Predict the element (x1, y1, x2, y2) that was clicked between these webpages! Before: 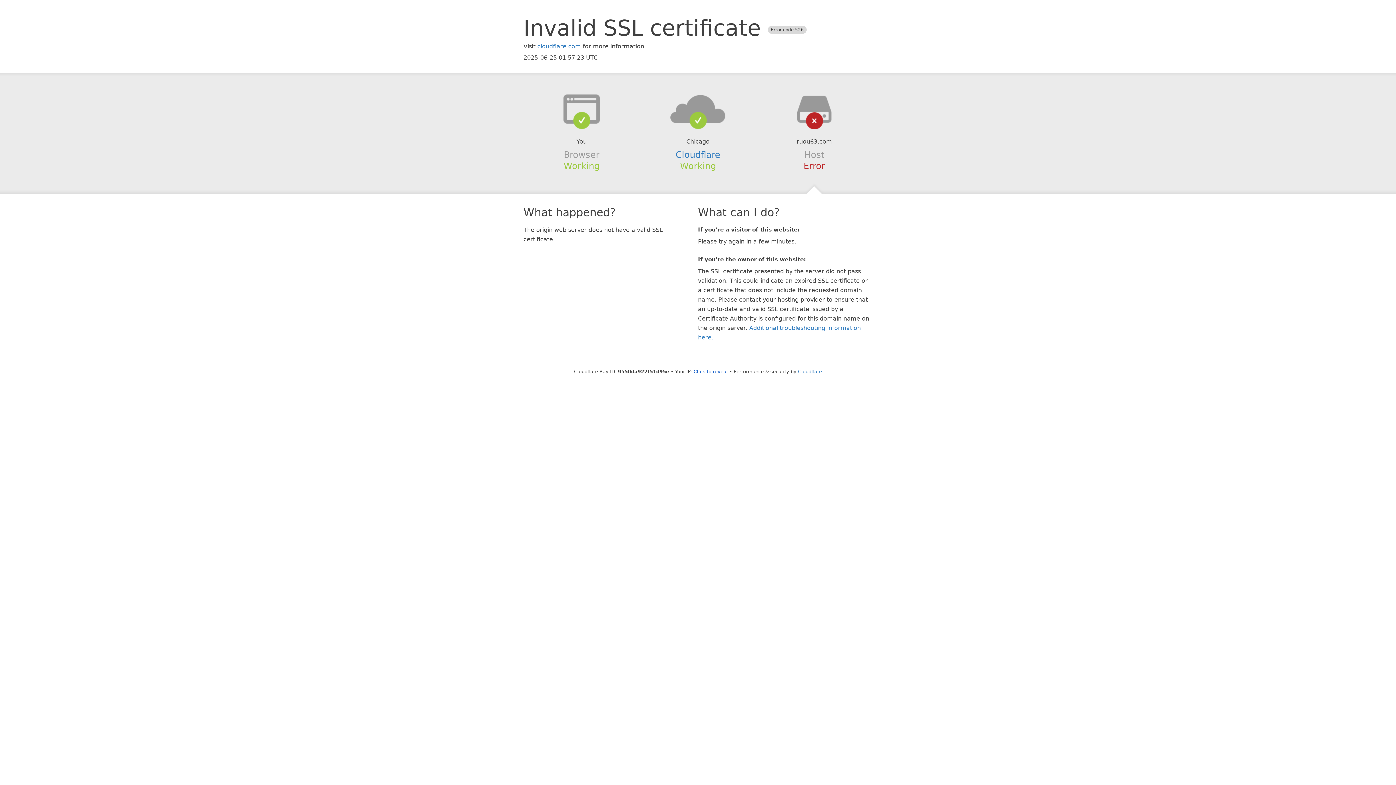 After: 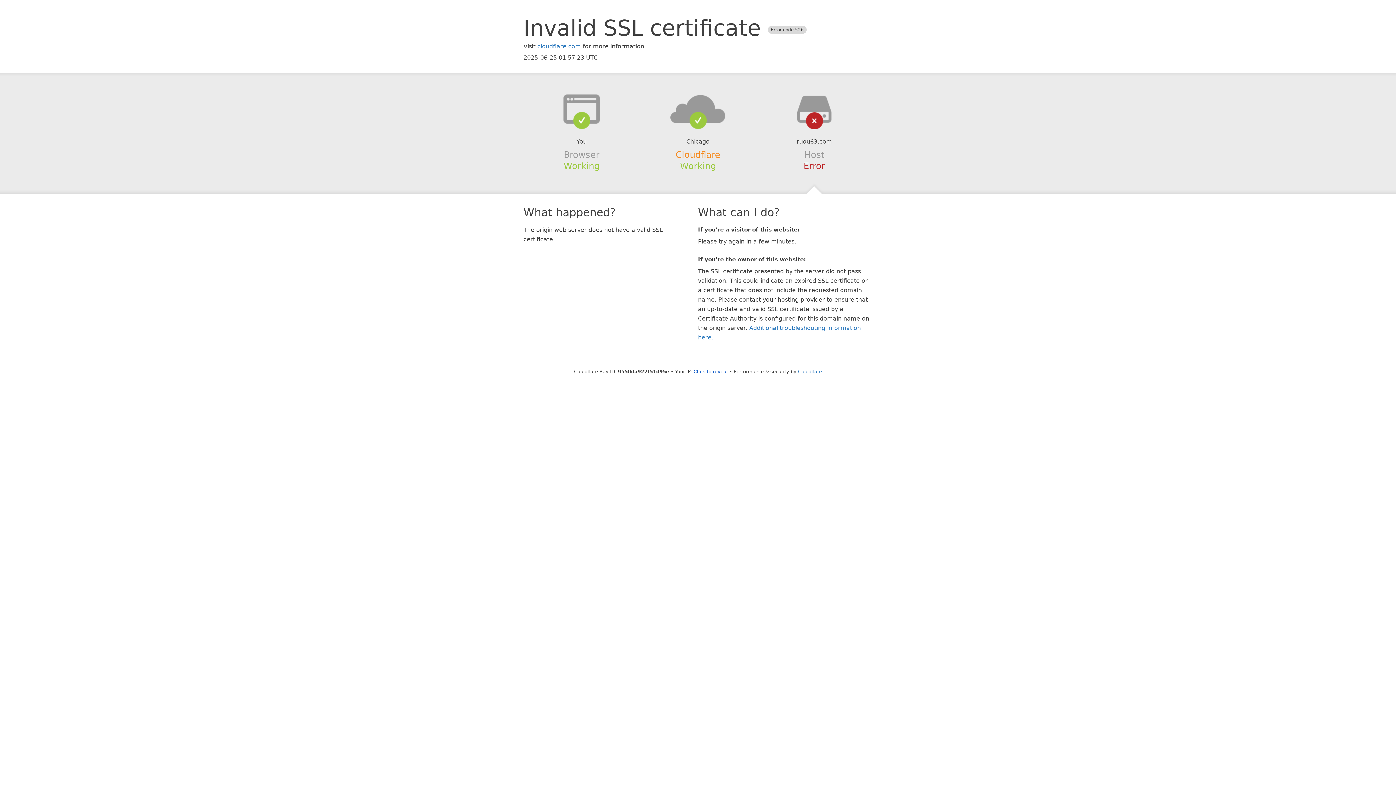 Action: bbox: (675, 149, 720, 159) label: Cloudflare